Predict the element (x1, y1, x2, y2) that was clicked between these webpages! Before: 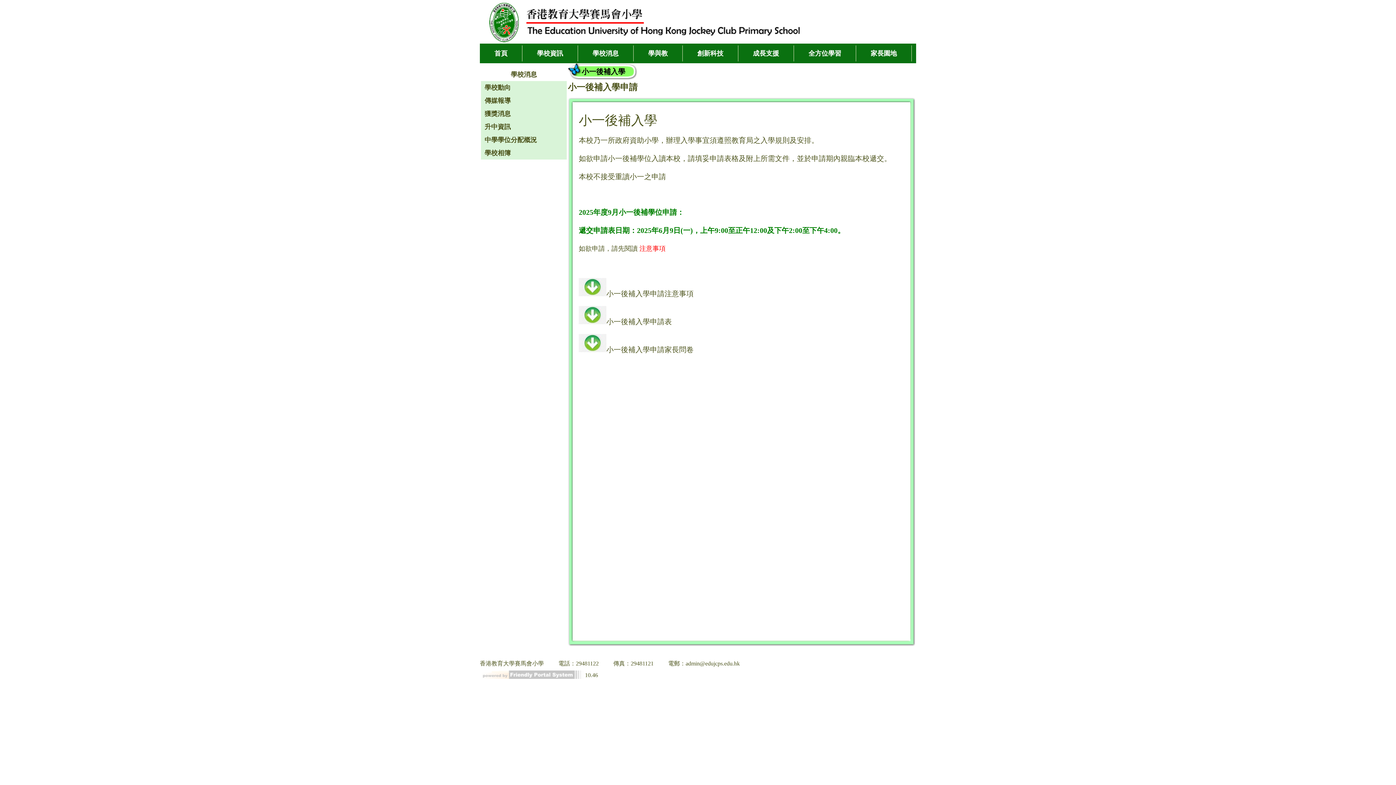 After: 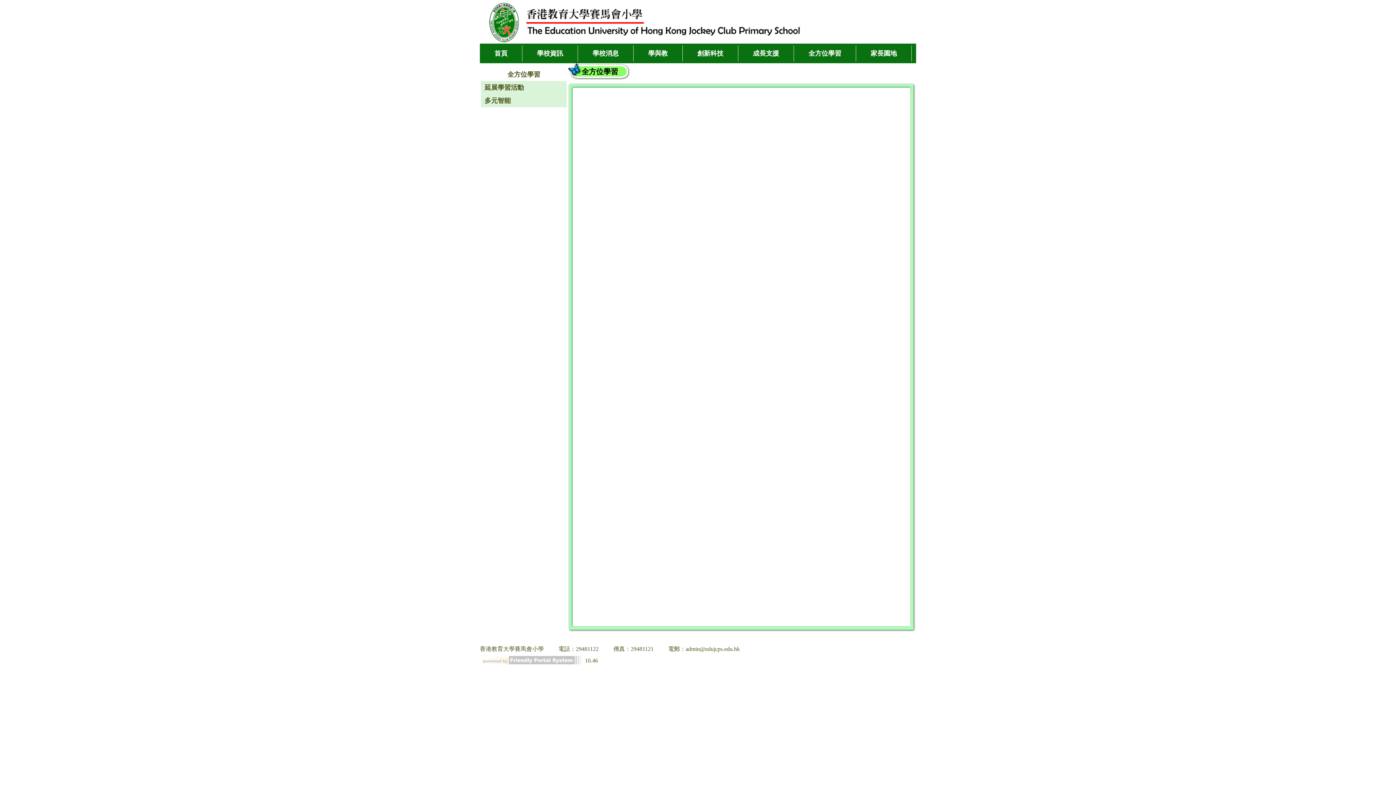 Action: bbox: (808, 49, 841, 57) label: 全方位學習